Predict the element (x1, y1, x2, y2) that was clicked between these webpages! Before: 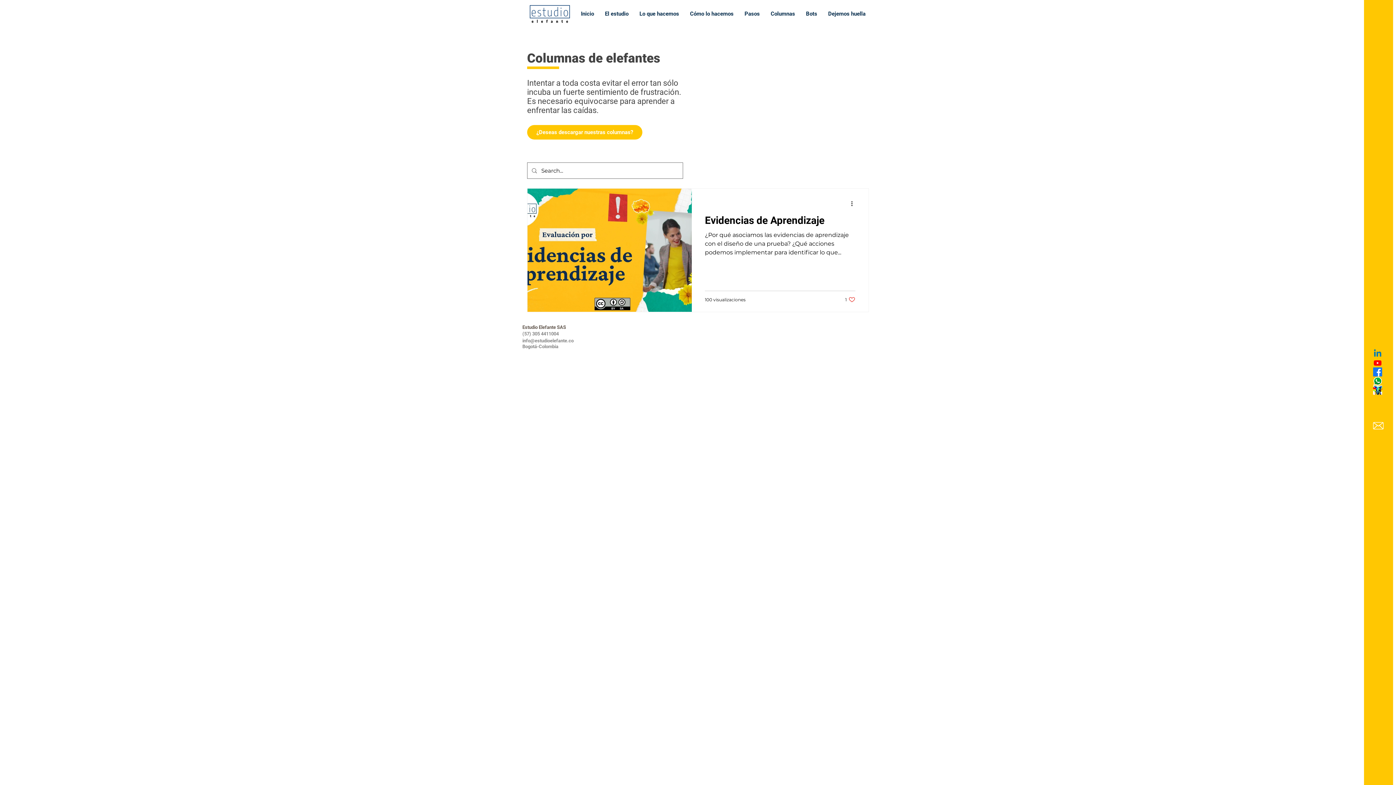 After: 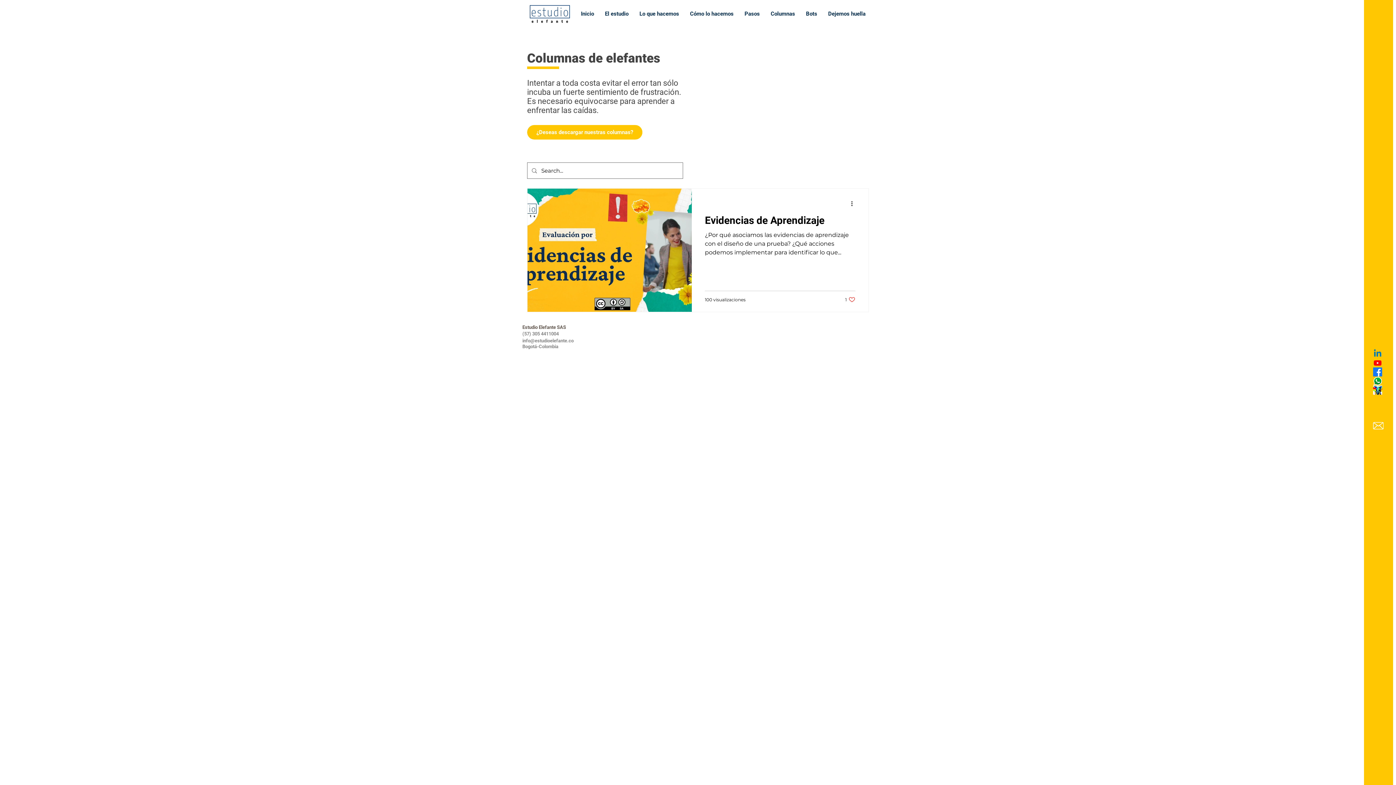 Action: label: Youtube bbox: (1373, 358, 1382, 367)